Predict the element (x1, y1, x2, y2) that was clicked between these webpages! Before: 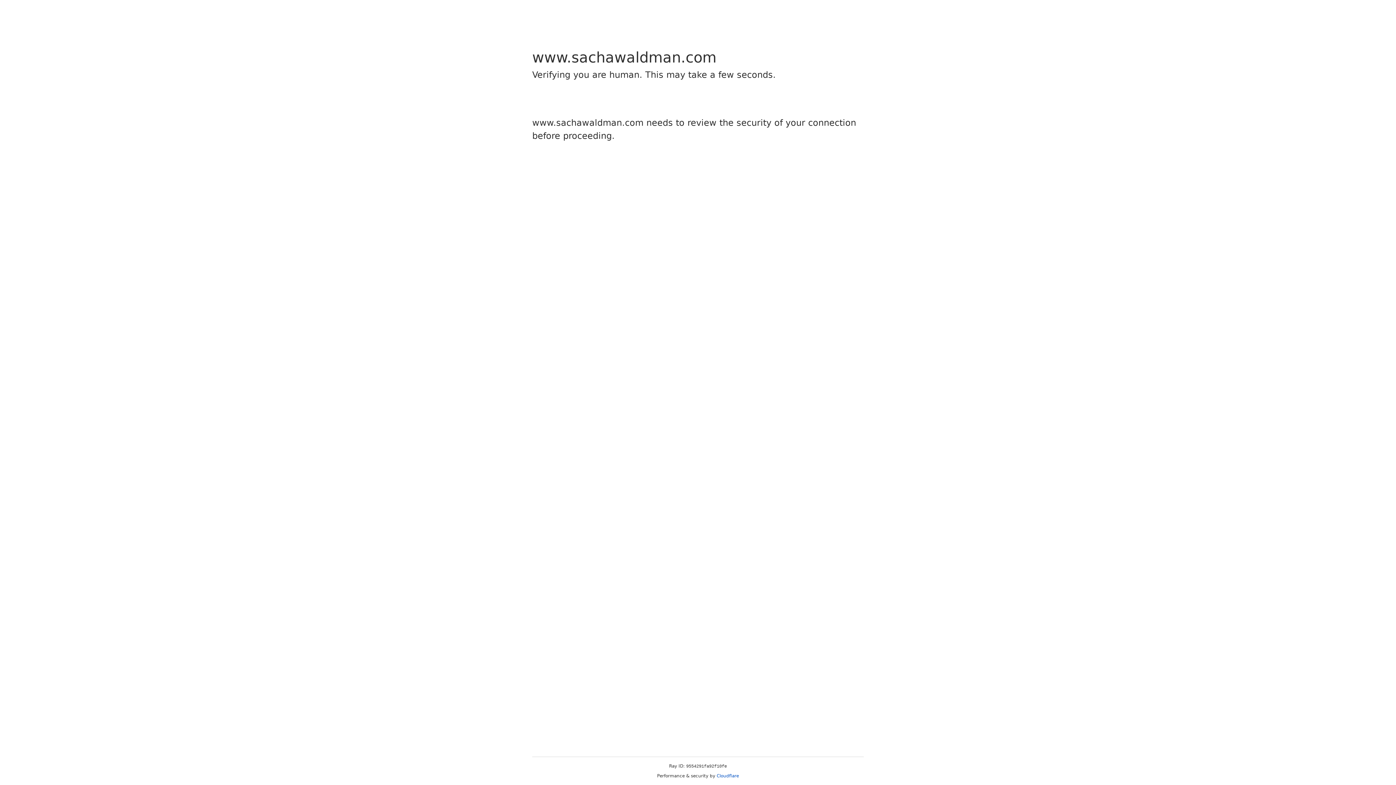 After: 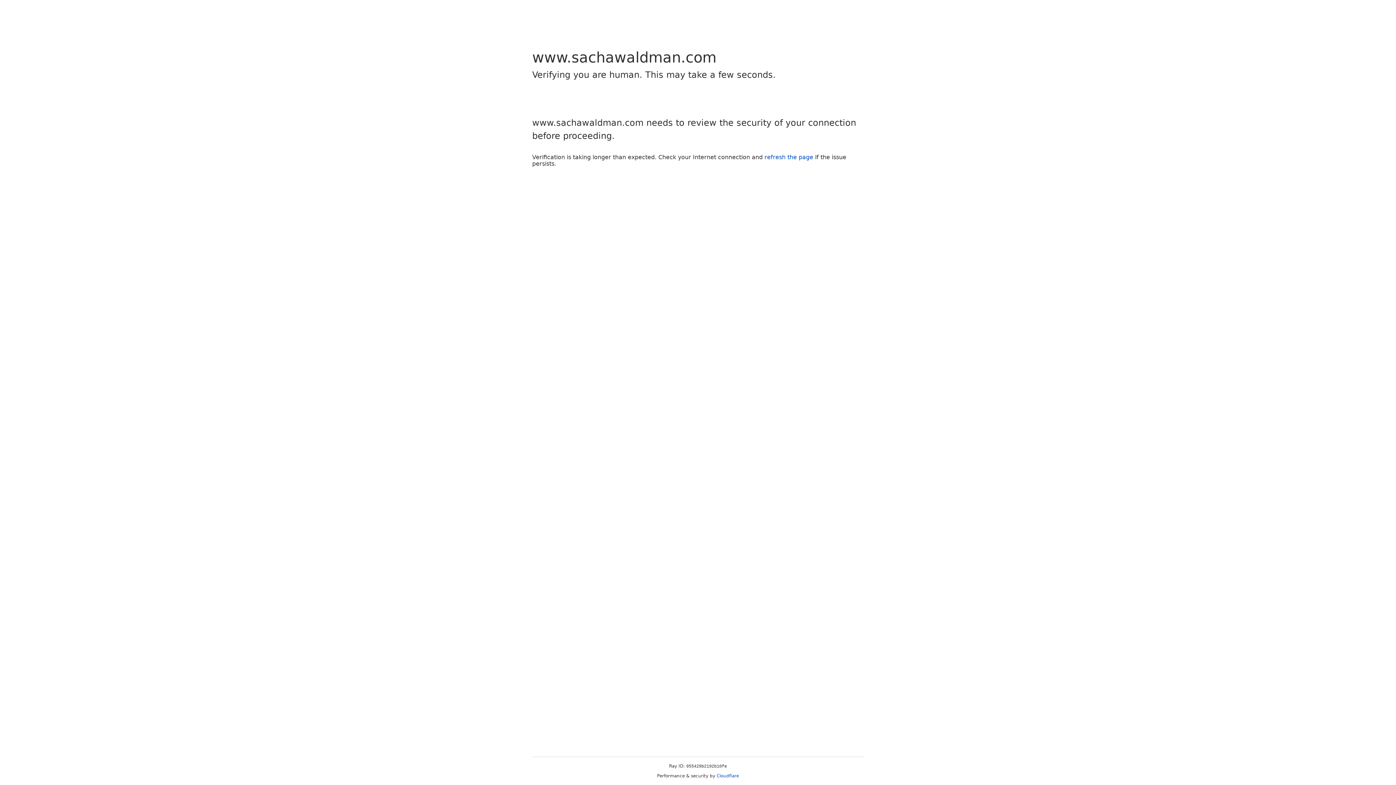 Action: bbox: (716, 773, 739, 778) label: Cloudflare